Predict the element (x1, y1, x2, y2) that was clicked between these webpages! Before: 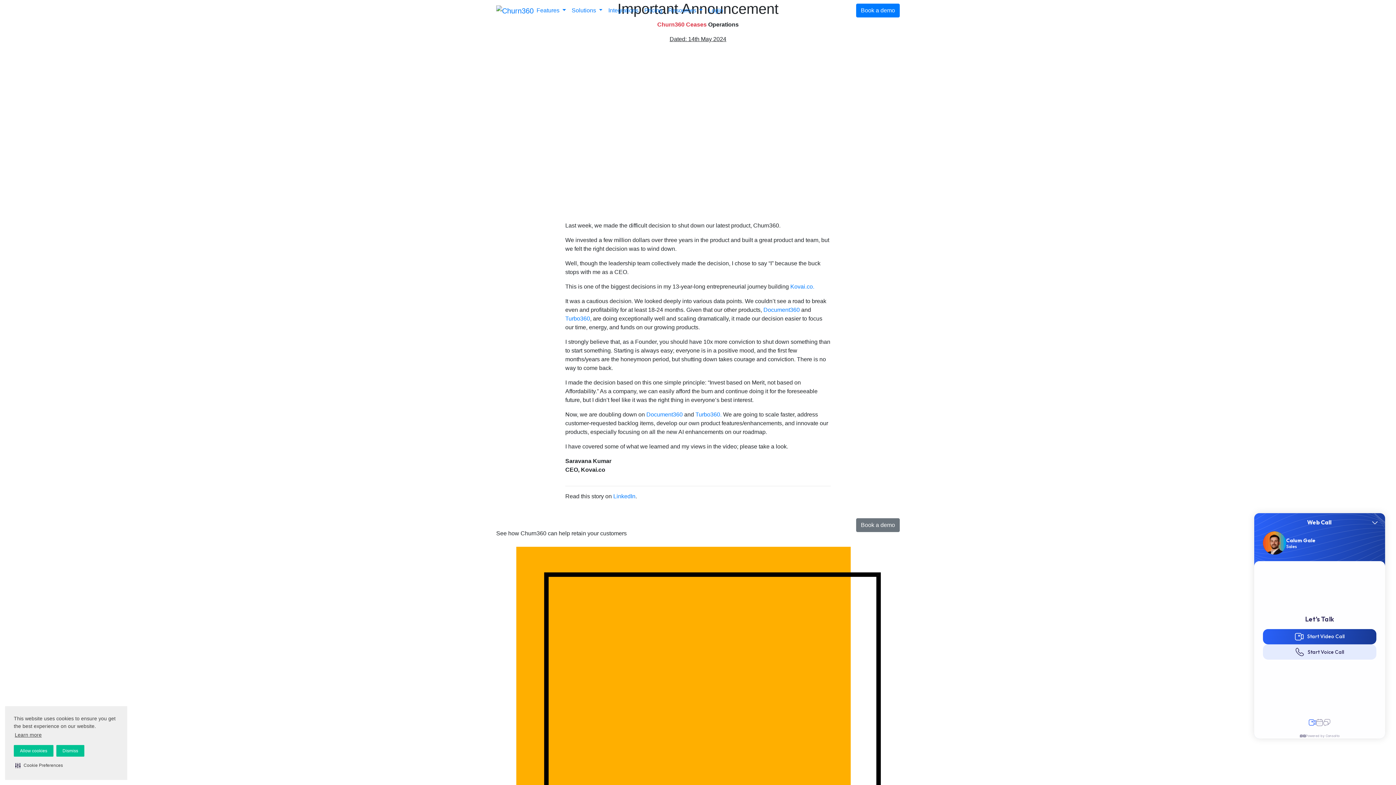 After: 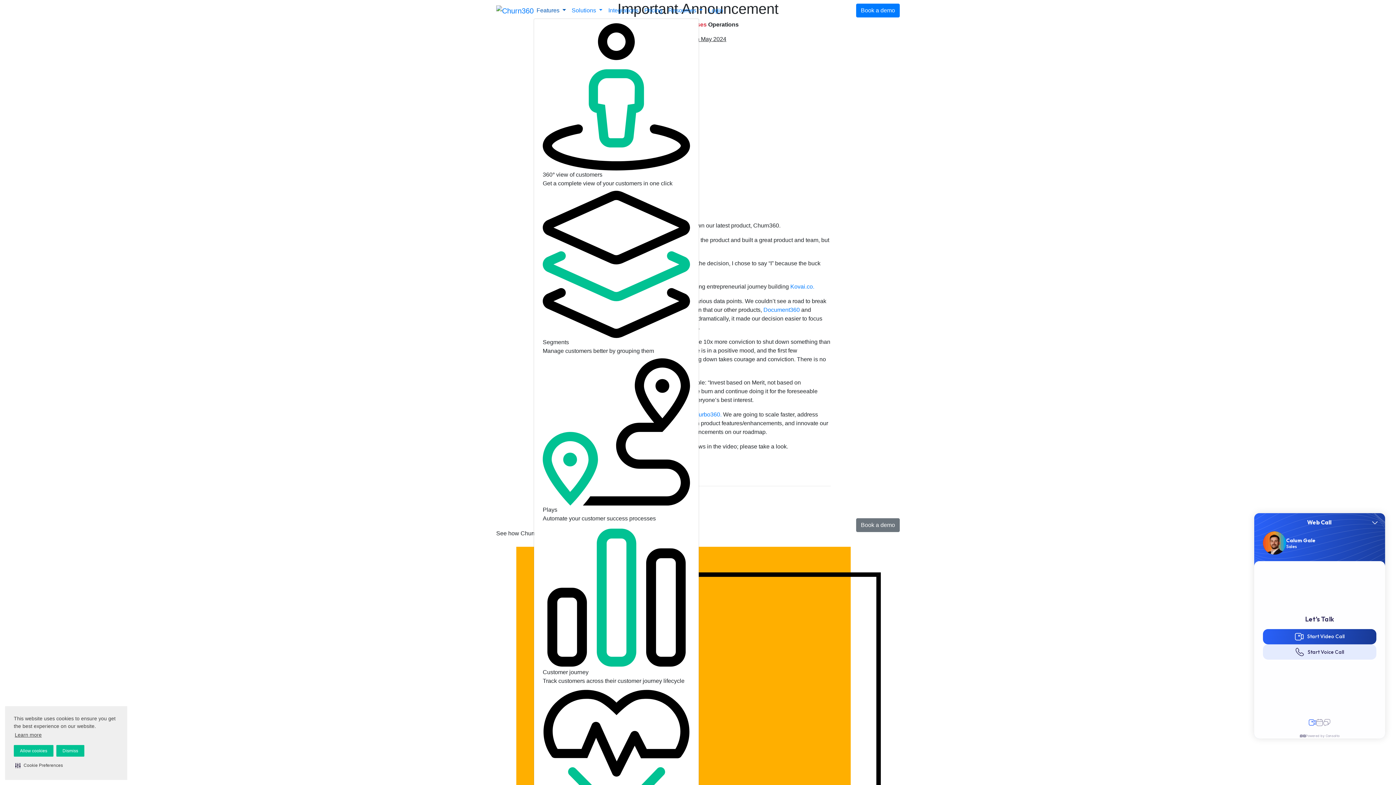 Action: label: Features  bbox: (533, 3, 568, 17)